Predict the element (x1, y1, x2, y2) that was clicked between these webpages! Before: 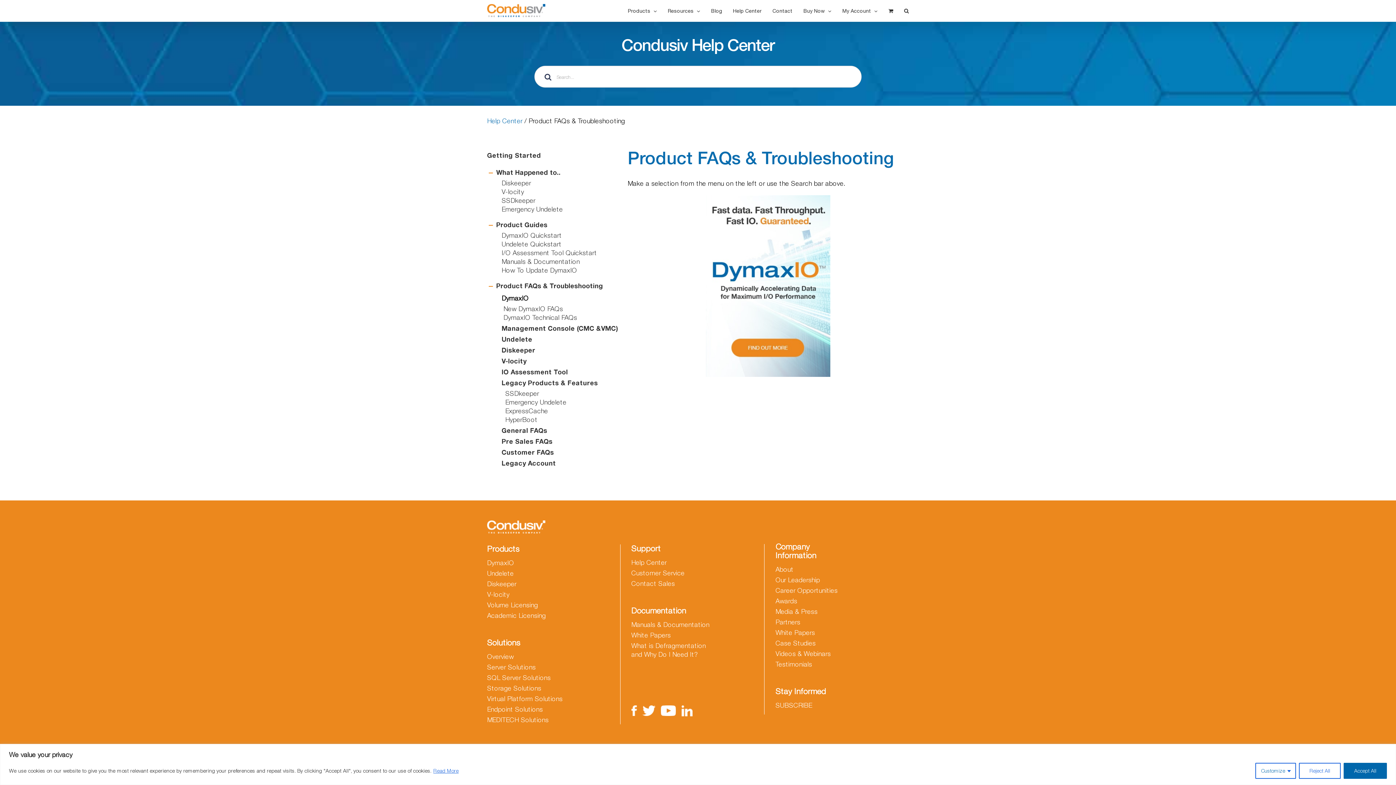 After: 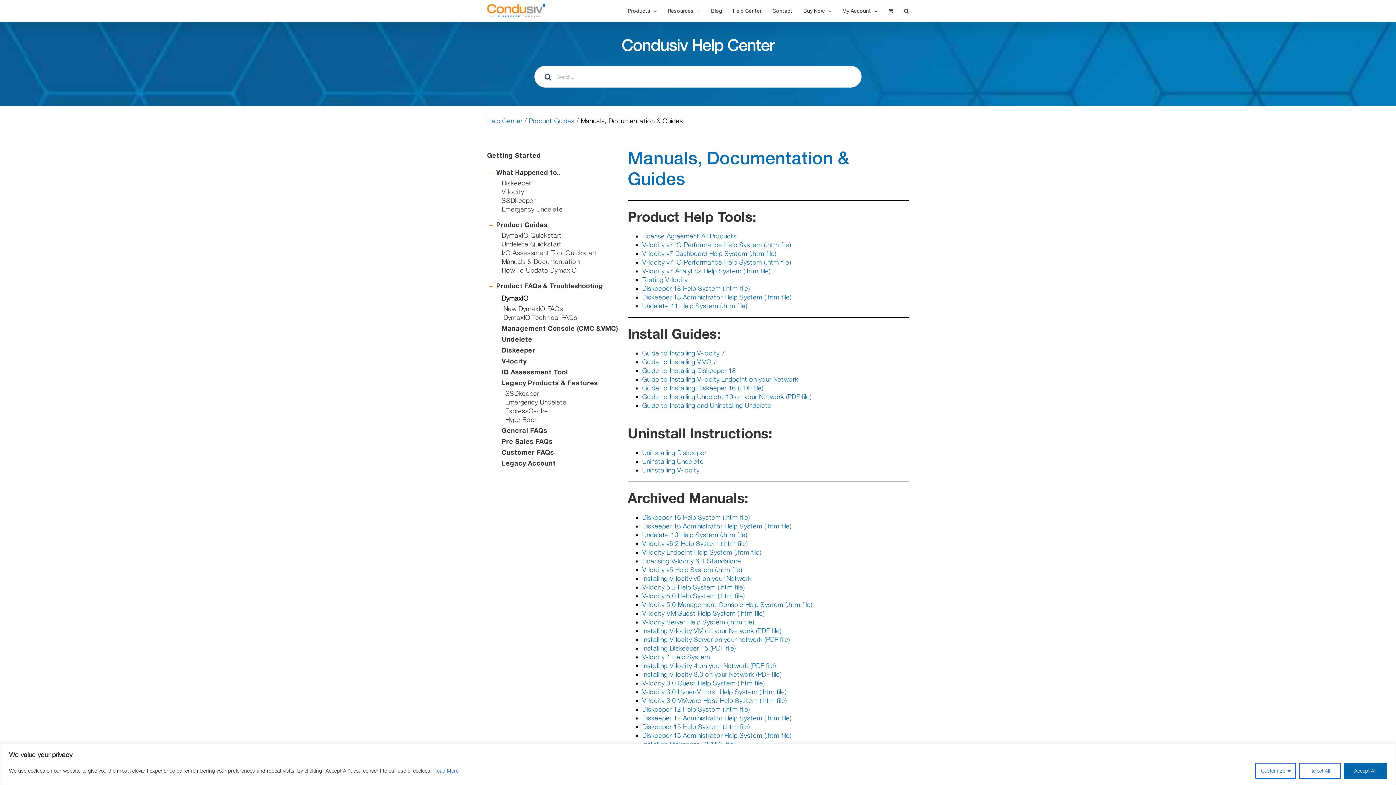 Action: label: Manuals & Documentation bbox: (501, 257, 579, 265)